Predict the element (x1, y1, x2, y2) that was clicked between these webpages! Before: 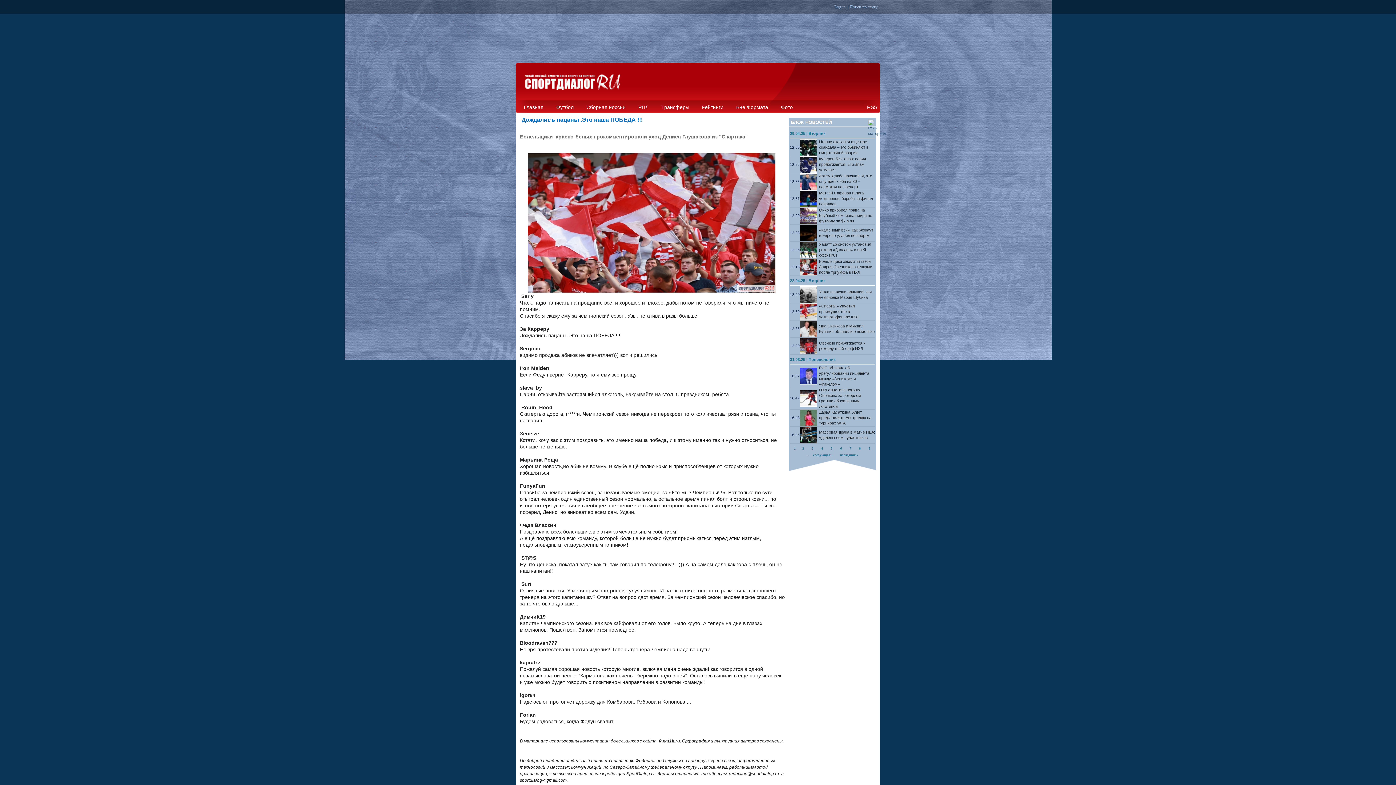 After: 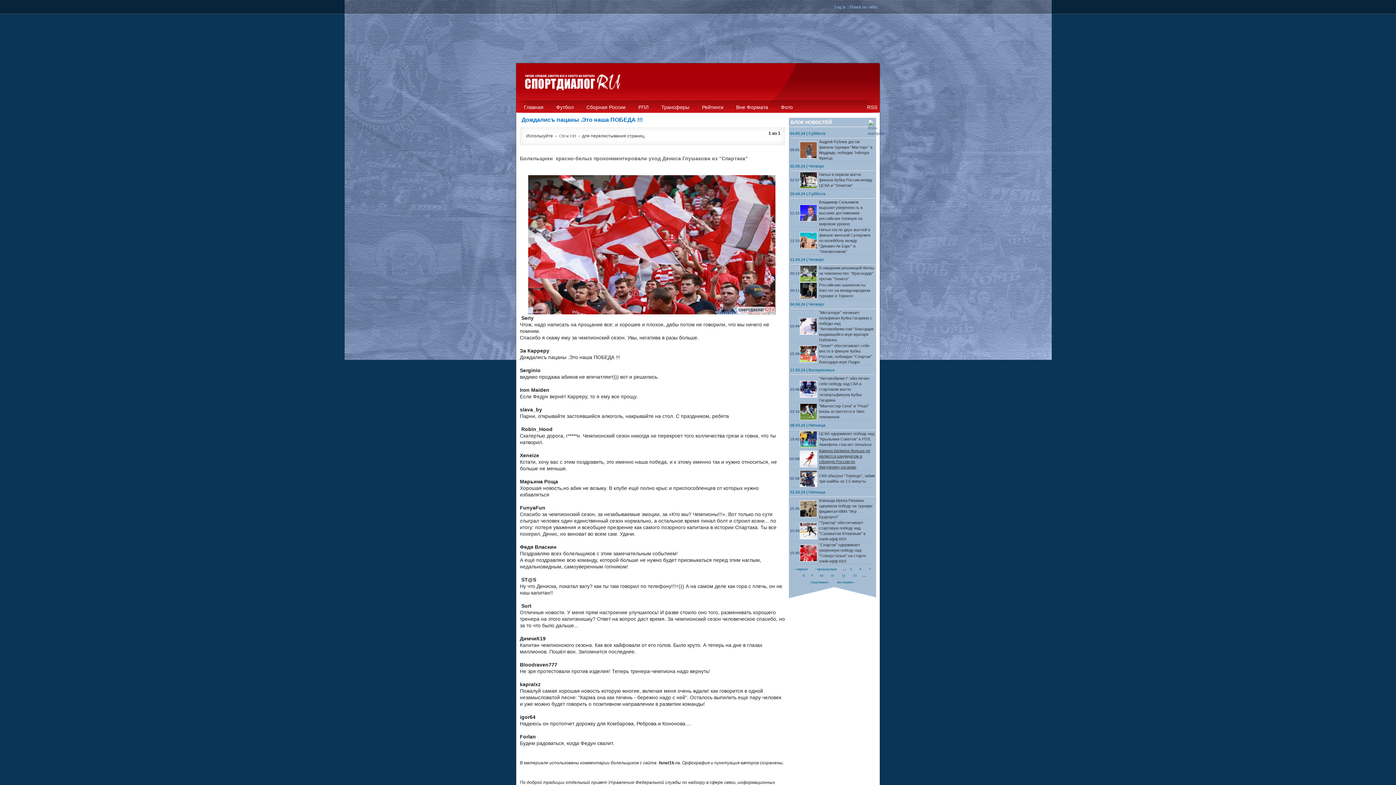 Action: bbox: (865, 446, 873, 451) label: 9